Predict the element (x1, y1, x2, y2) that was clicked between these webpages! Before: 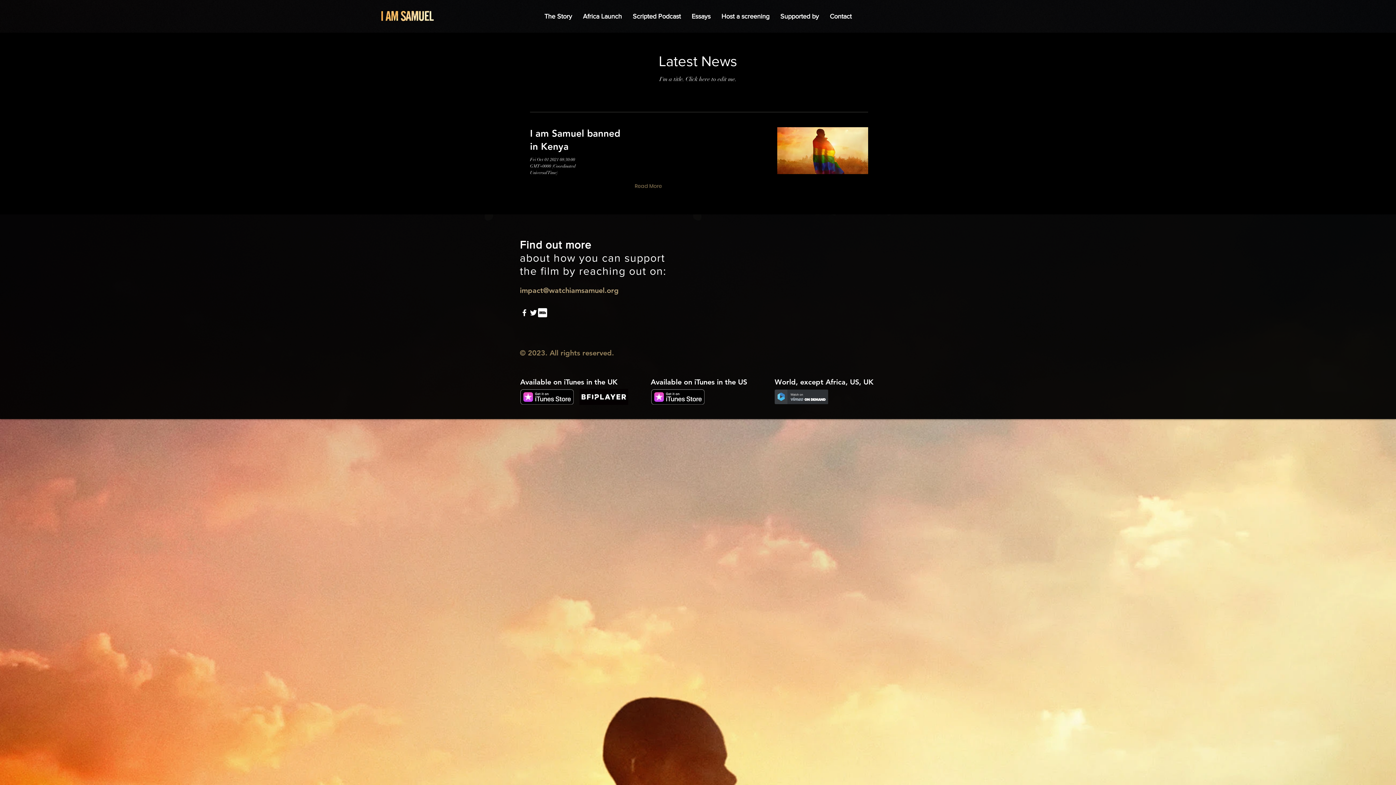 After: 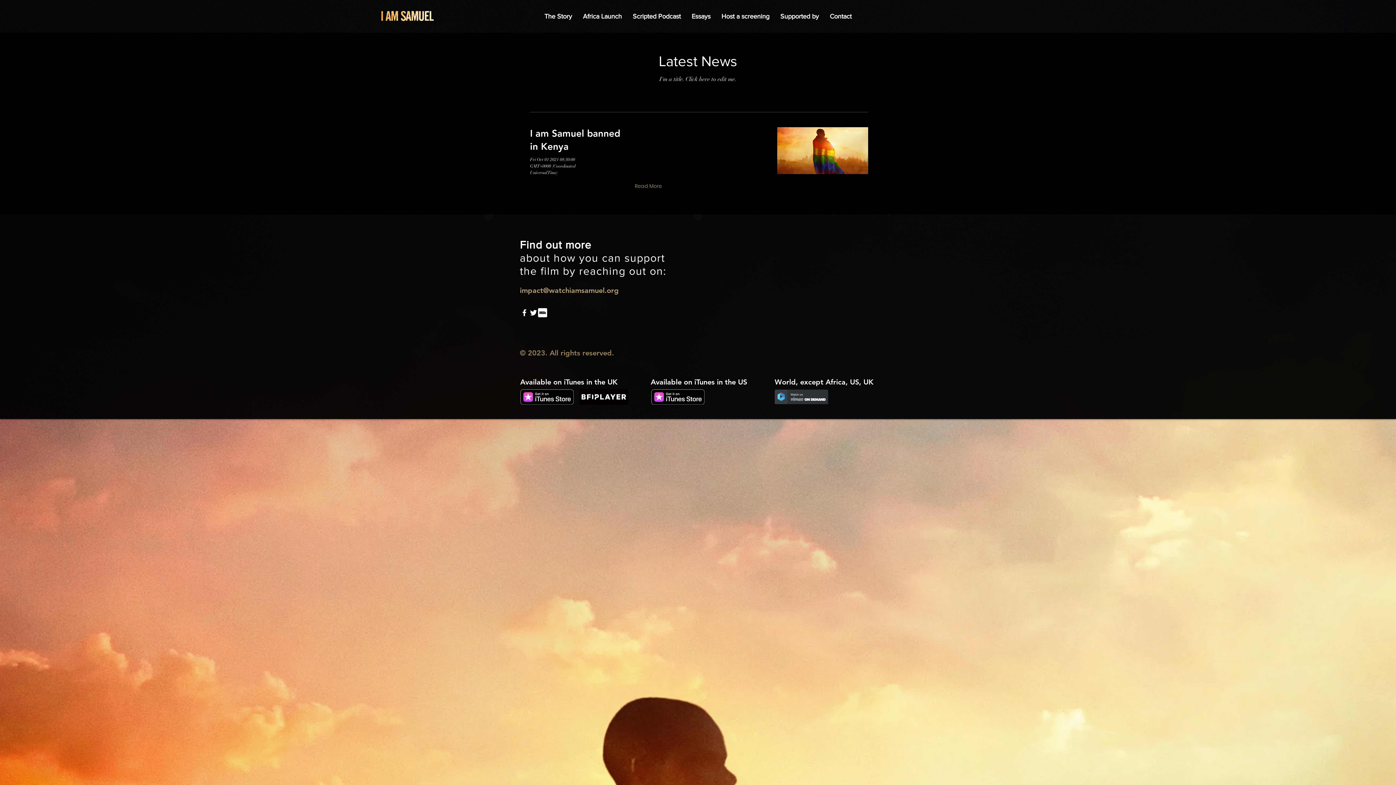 Action: bbox: (774, 389, 828, 405)